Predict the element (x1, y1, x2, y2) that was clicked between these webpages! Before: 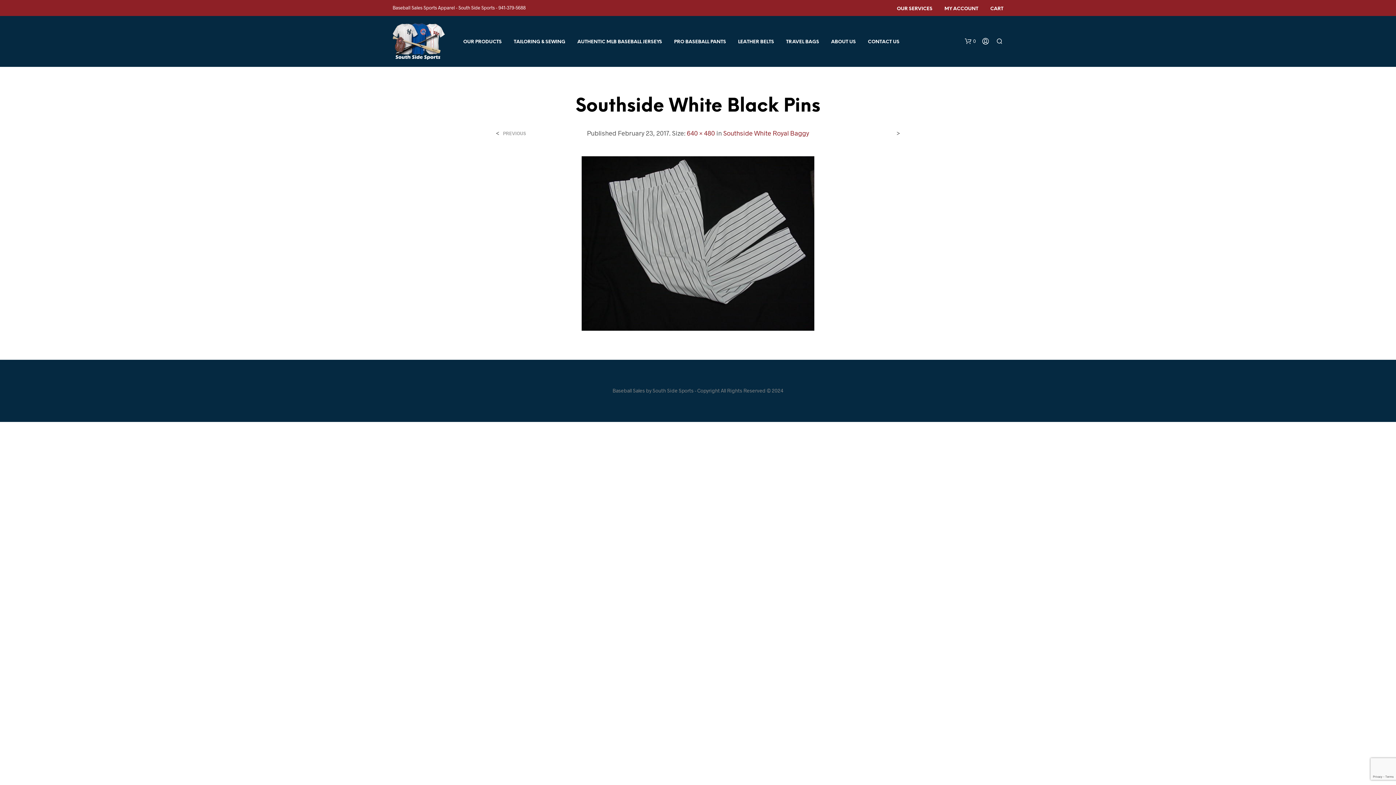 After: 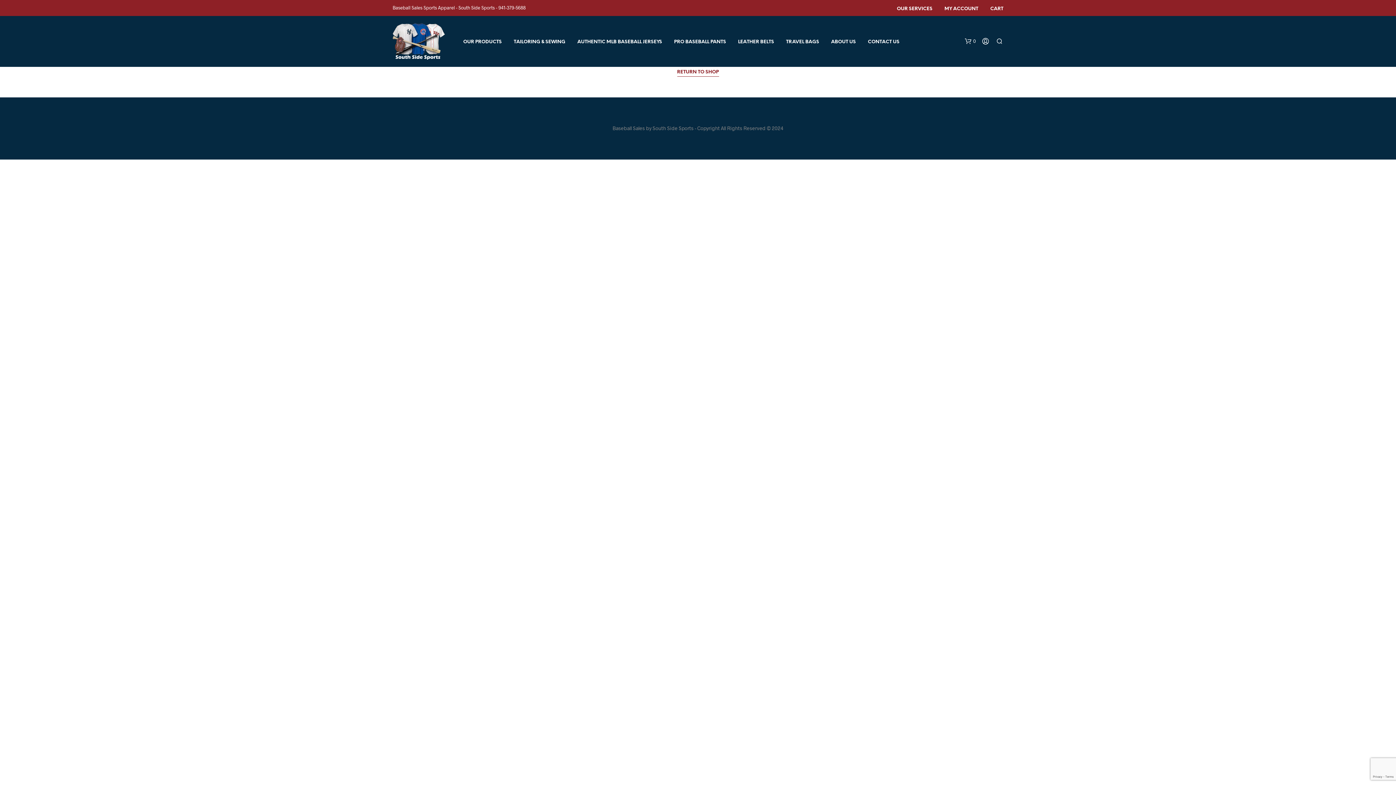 Action: label: CART bbox: (985, 5, 1009, 12)